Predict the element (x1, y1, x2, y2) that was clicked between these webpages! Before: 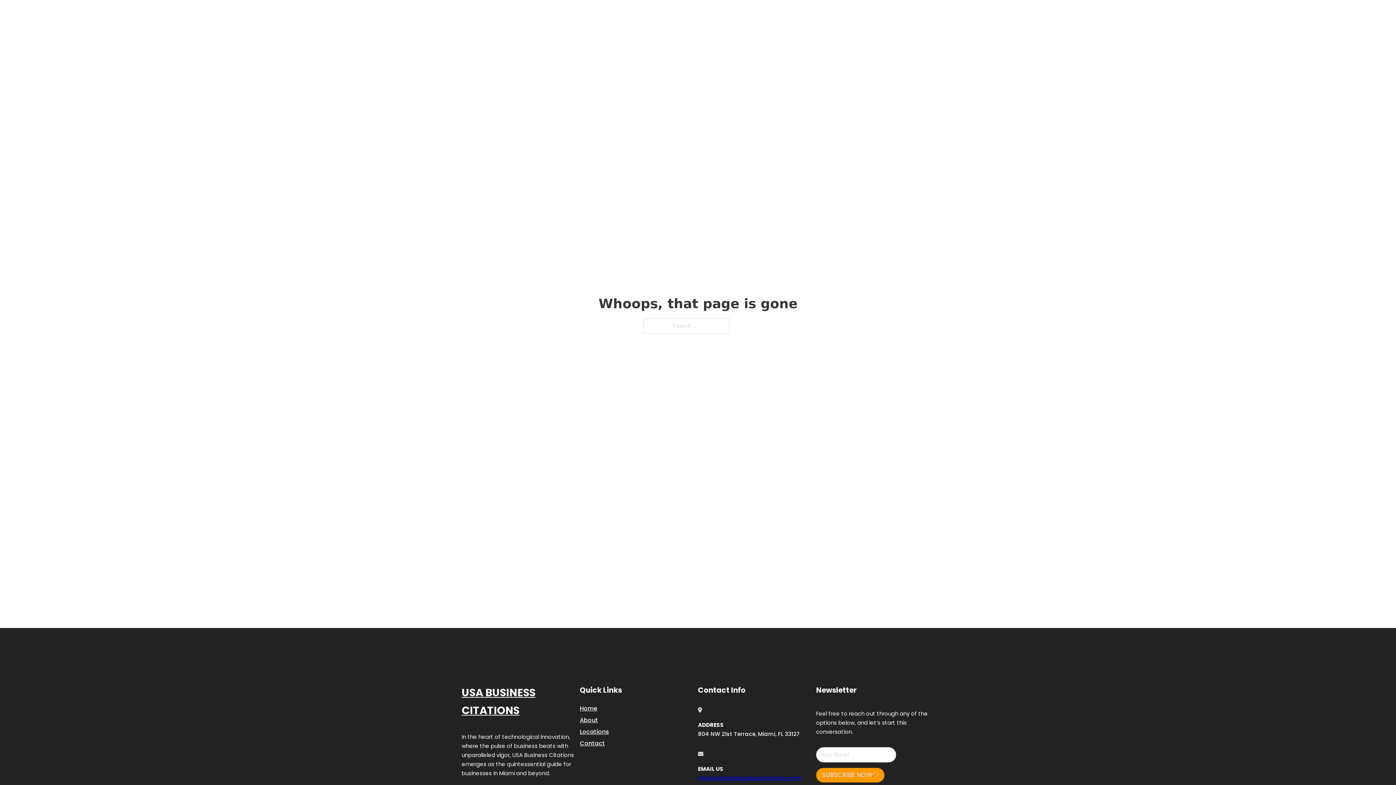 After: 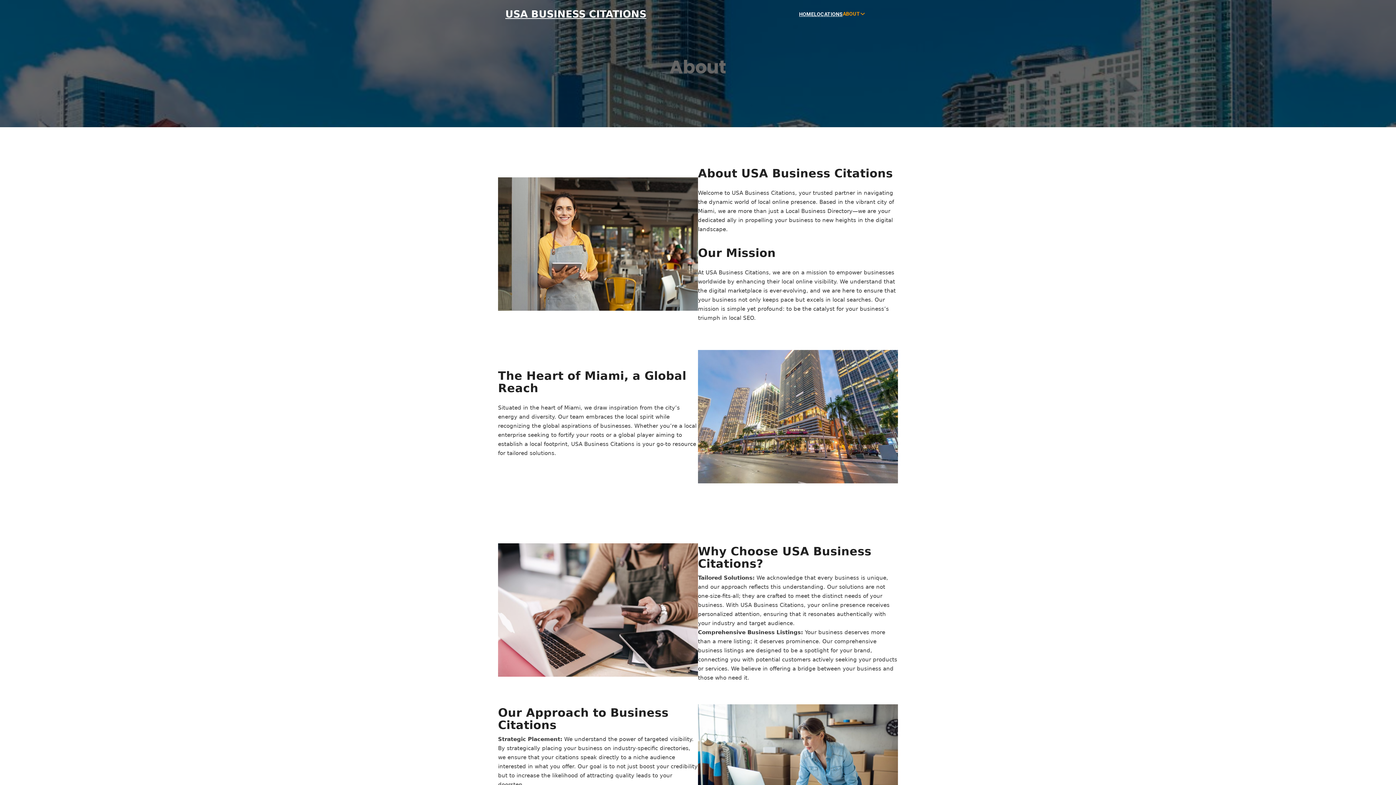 Action: label: About bbox: (580, 715, 598, 725)